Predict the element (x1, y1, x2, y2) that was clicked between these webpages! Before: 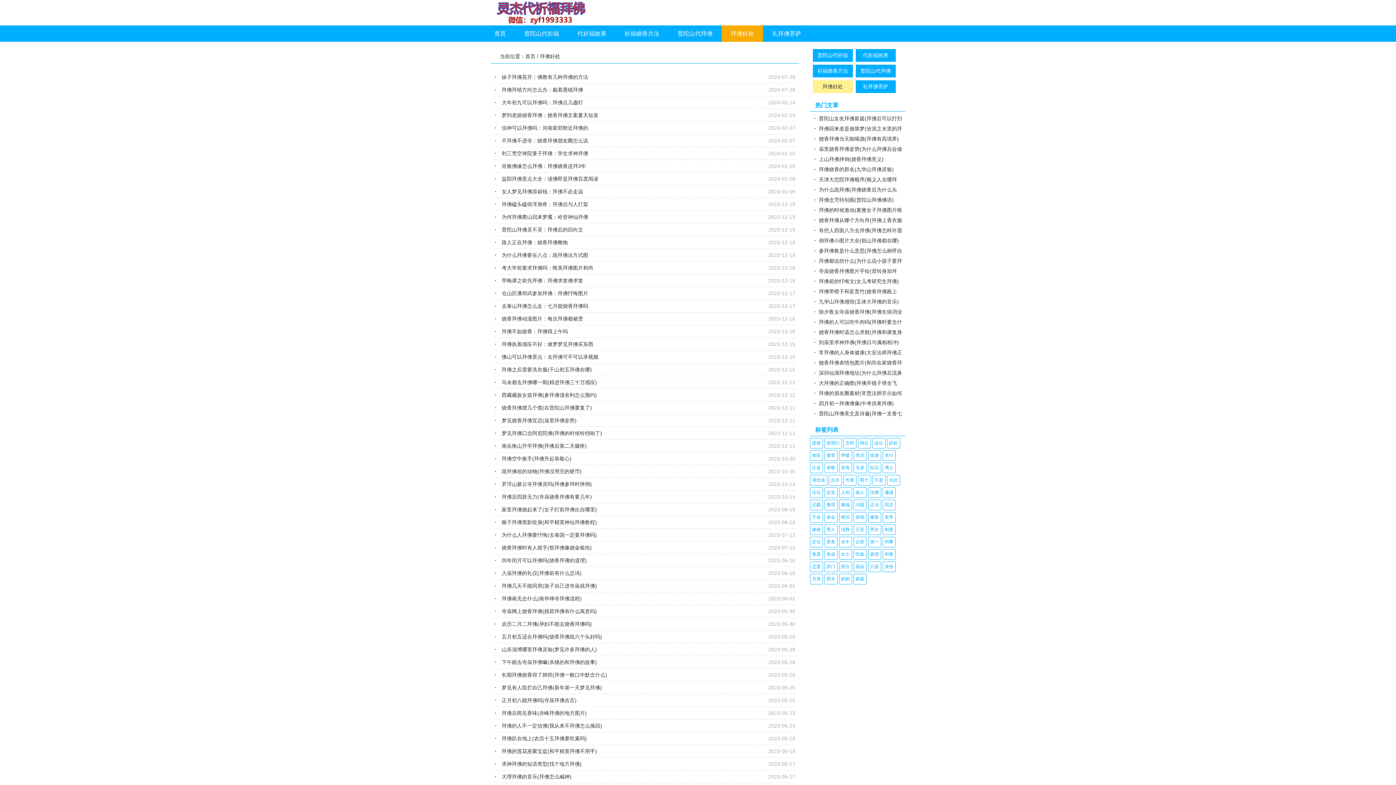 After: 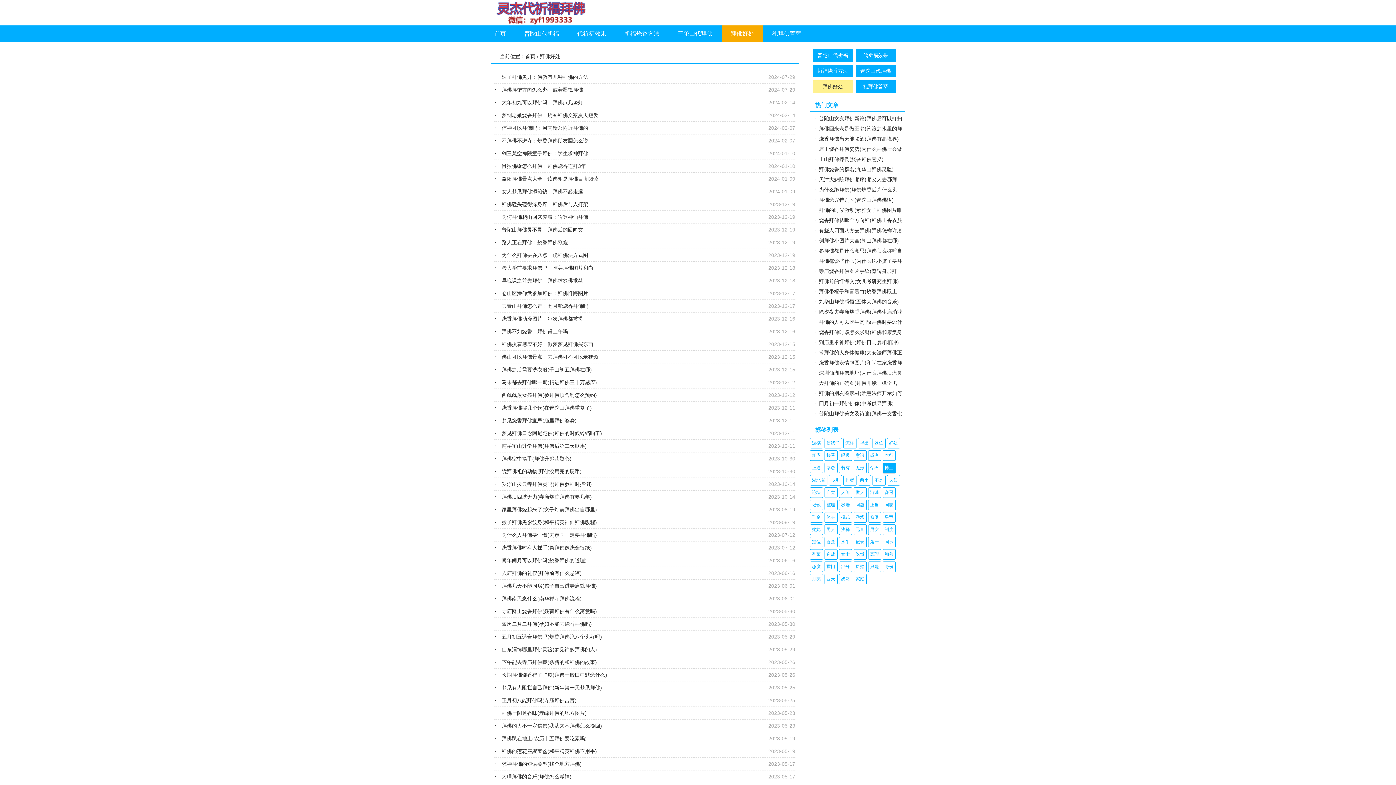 Action: label: 博士 bbox: (882, 462, 895, 473)